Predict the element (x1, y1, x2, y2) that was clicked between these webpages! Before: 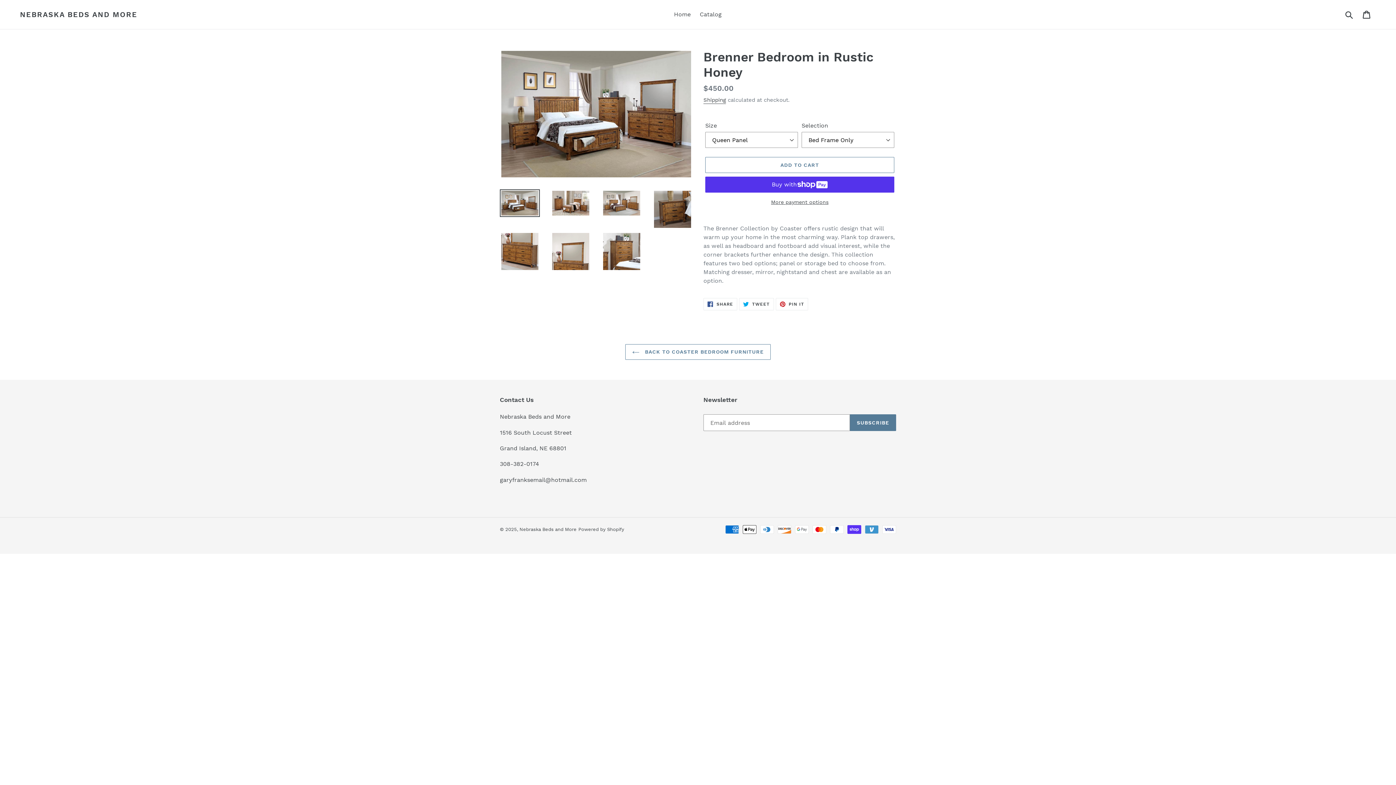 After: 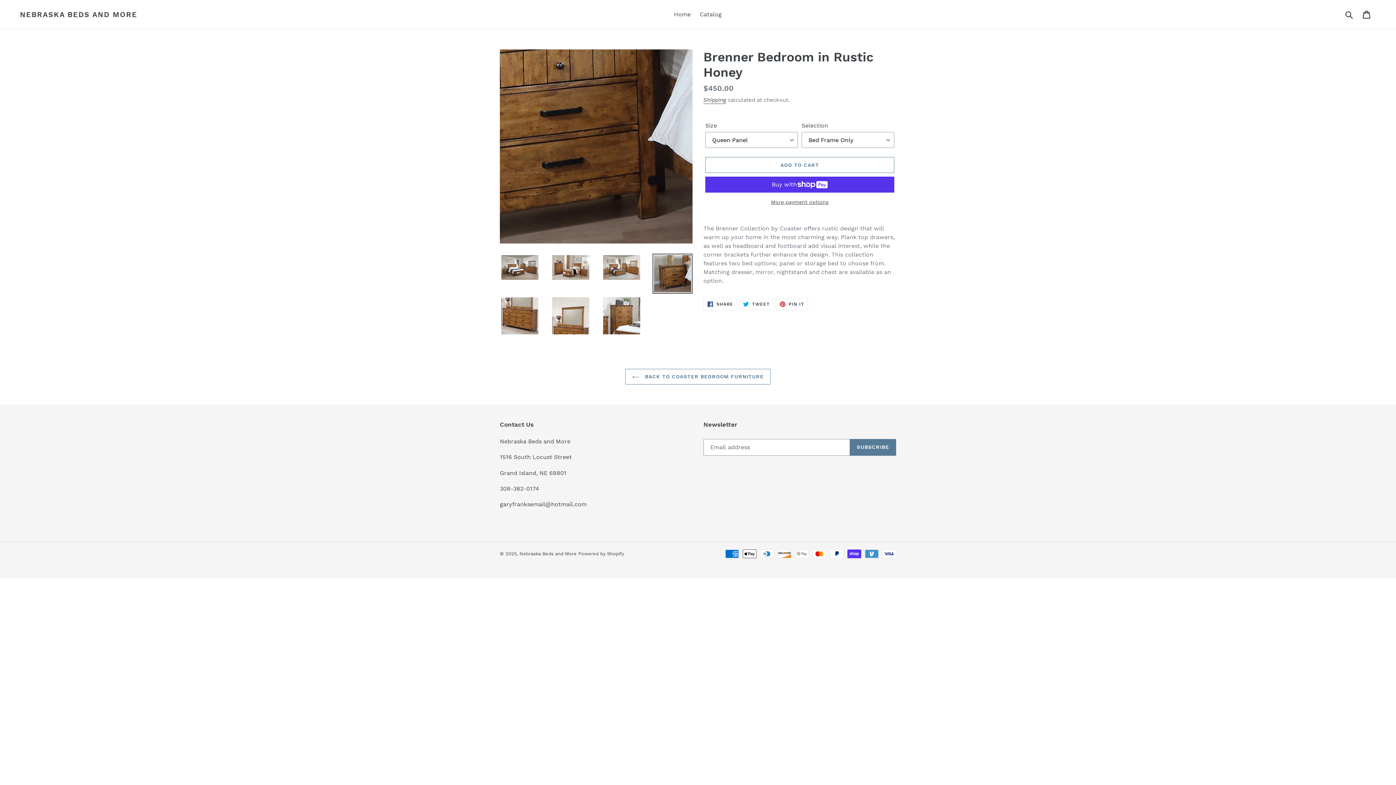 Action: bbox: (652, 189, 692, 229)